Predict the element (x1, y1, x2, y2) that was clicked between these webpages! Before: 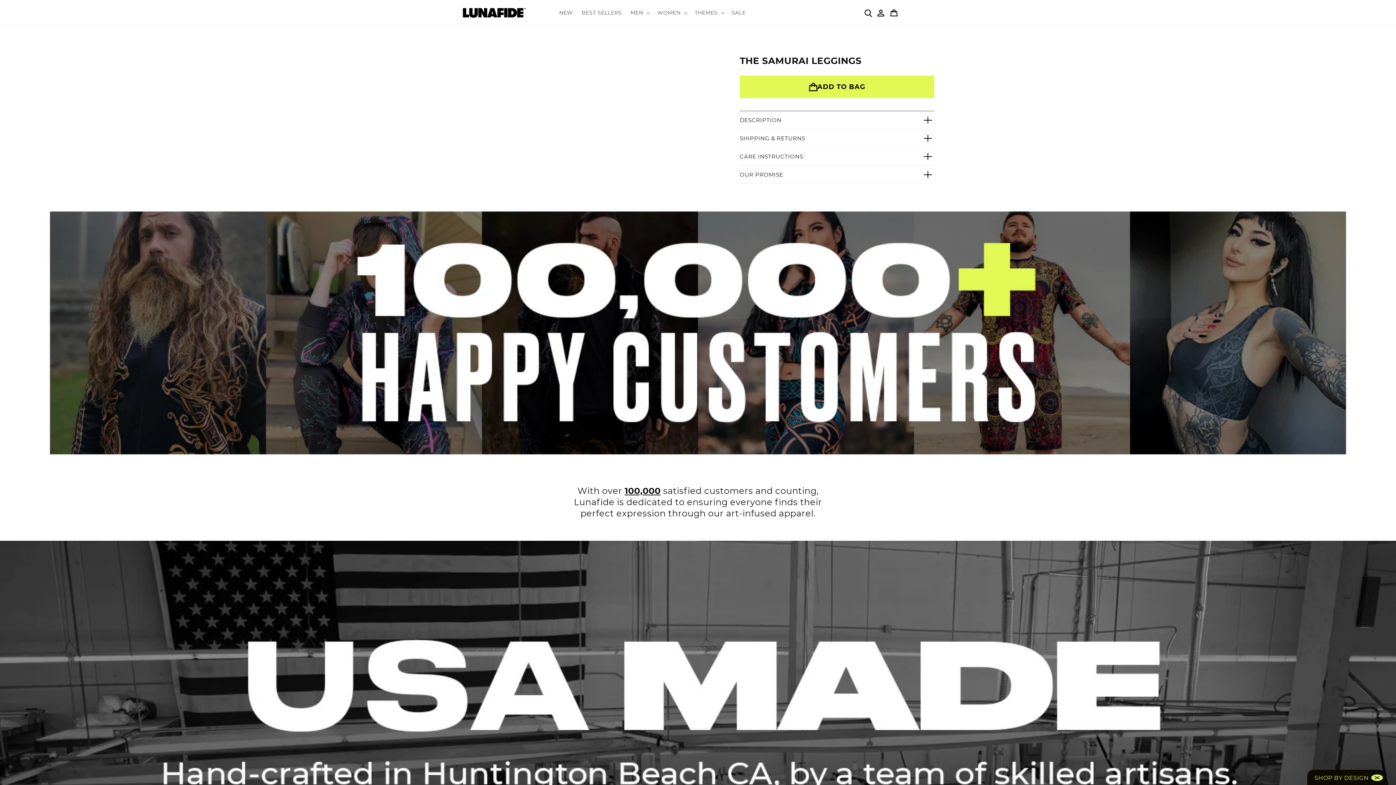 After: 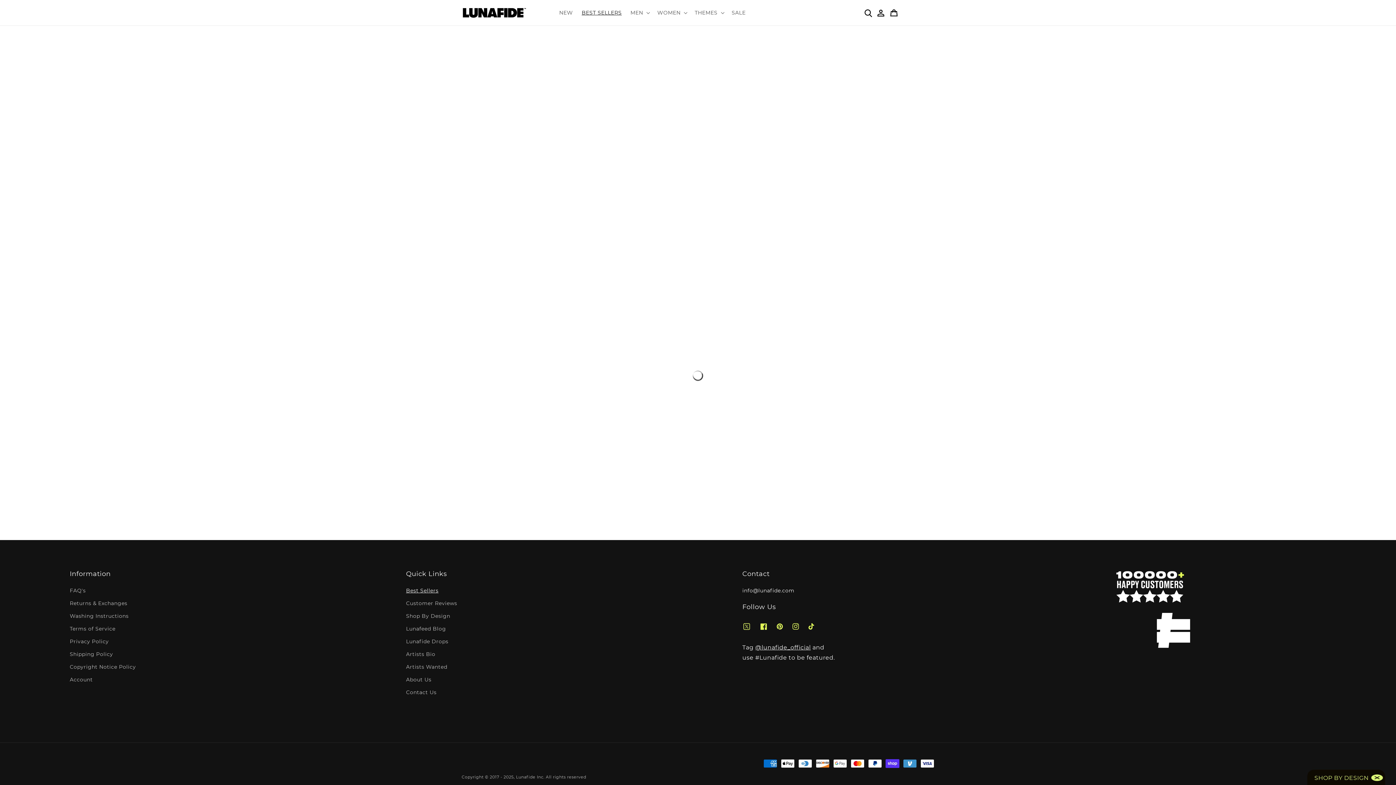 Action: bbox: (577, 5, 626, 20) label: BEST SELLERS